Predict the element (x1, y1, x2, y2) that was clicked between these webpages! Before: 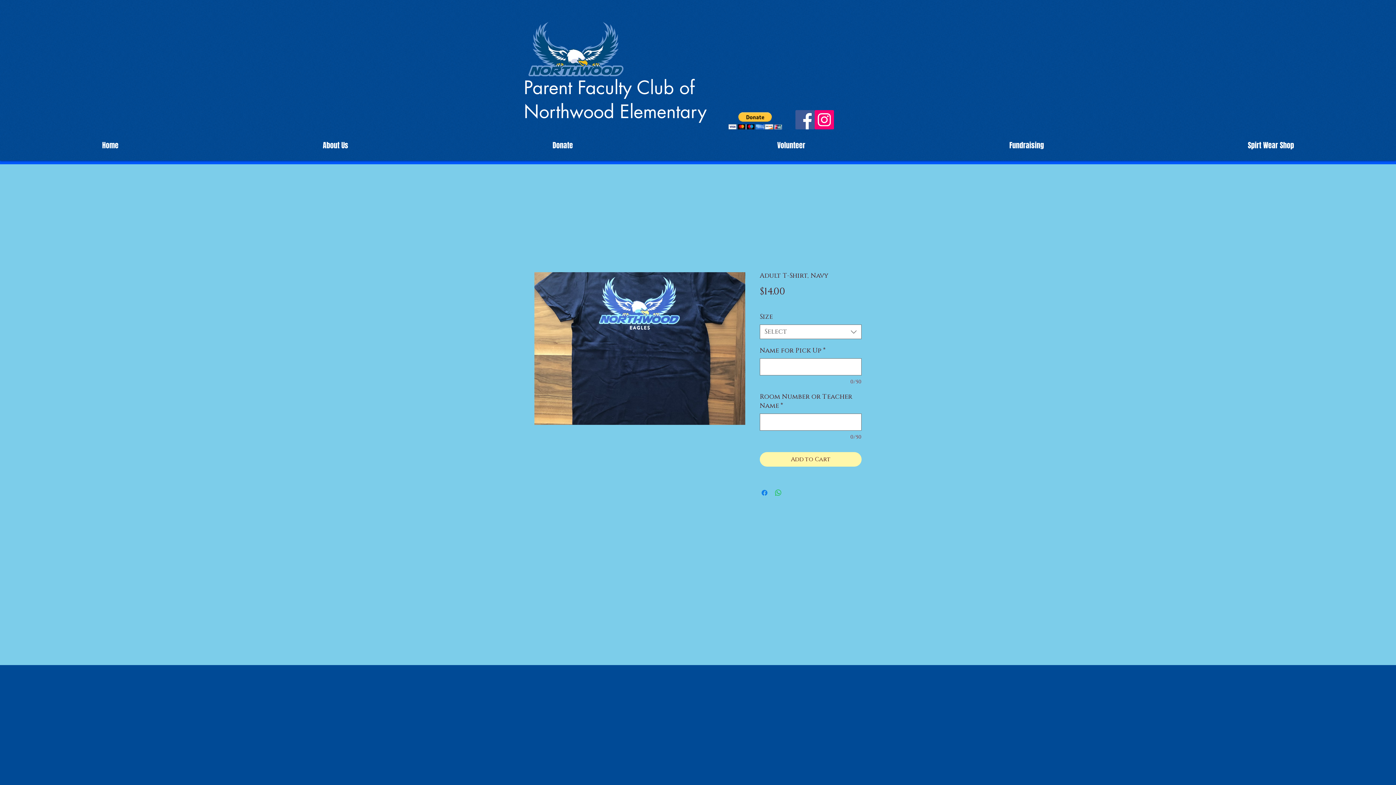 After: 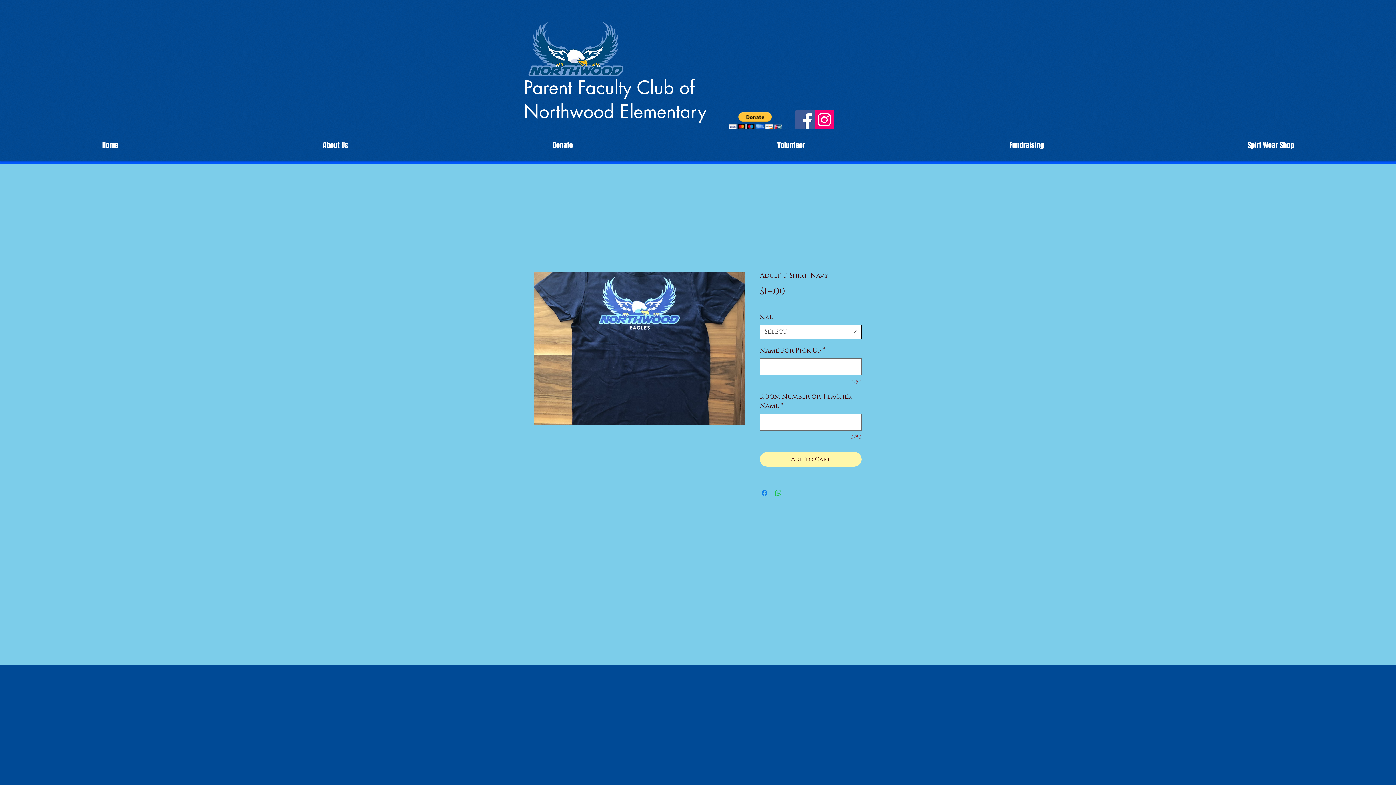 Action: bbox: (760, 324, 861, 339) label: Select